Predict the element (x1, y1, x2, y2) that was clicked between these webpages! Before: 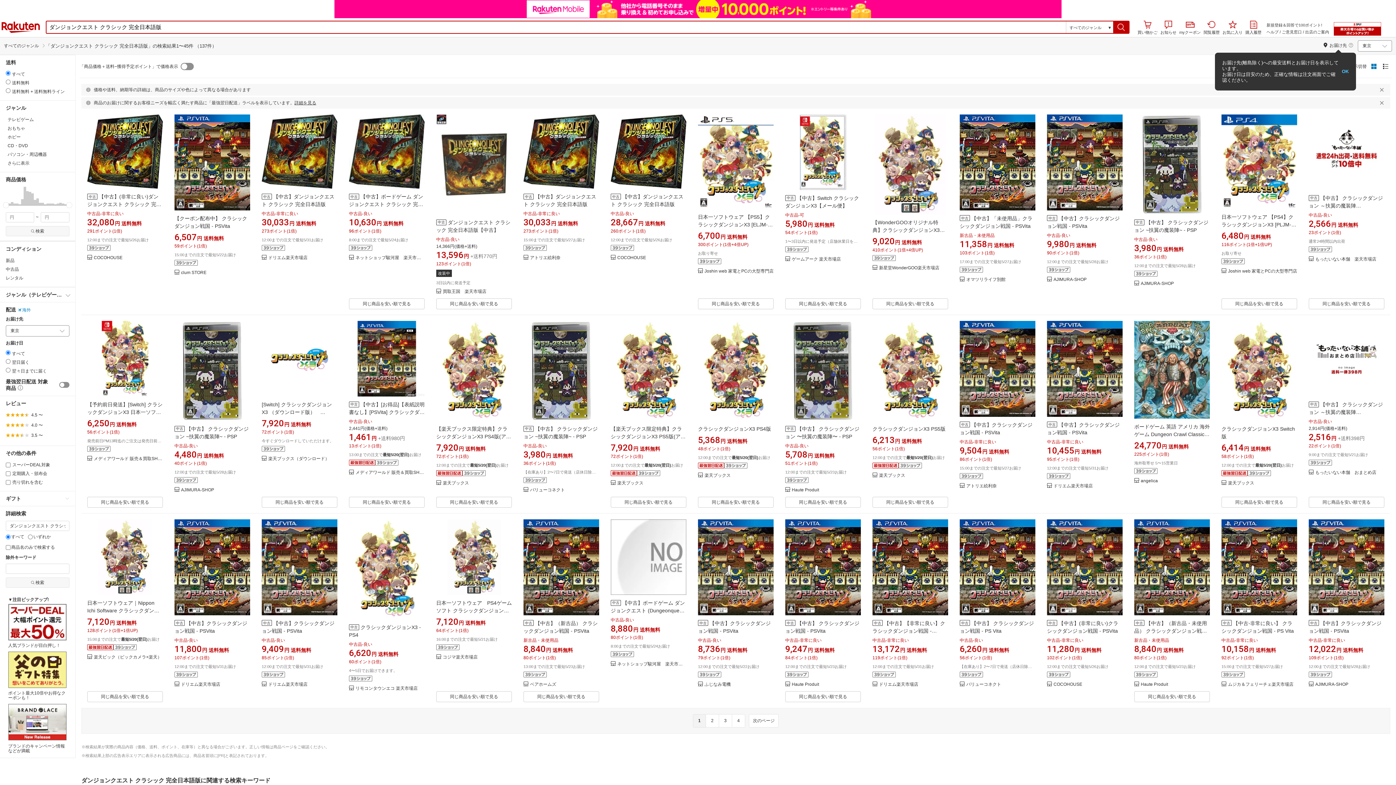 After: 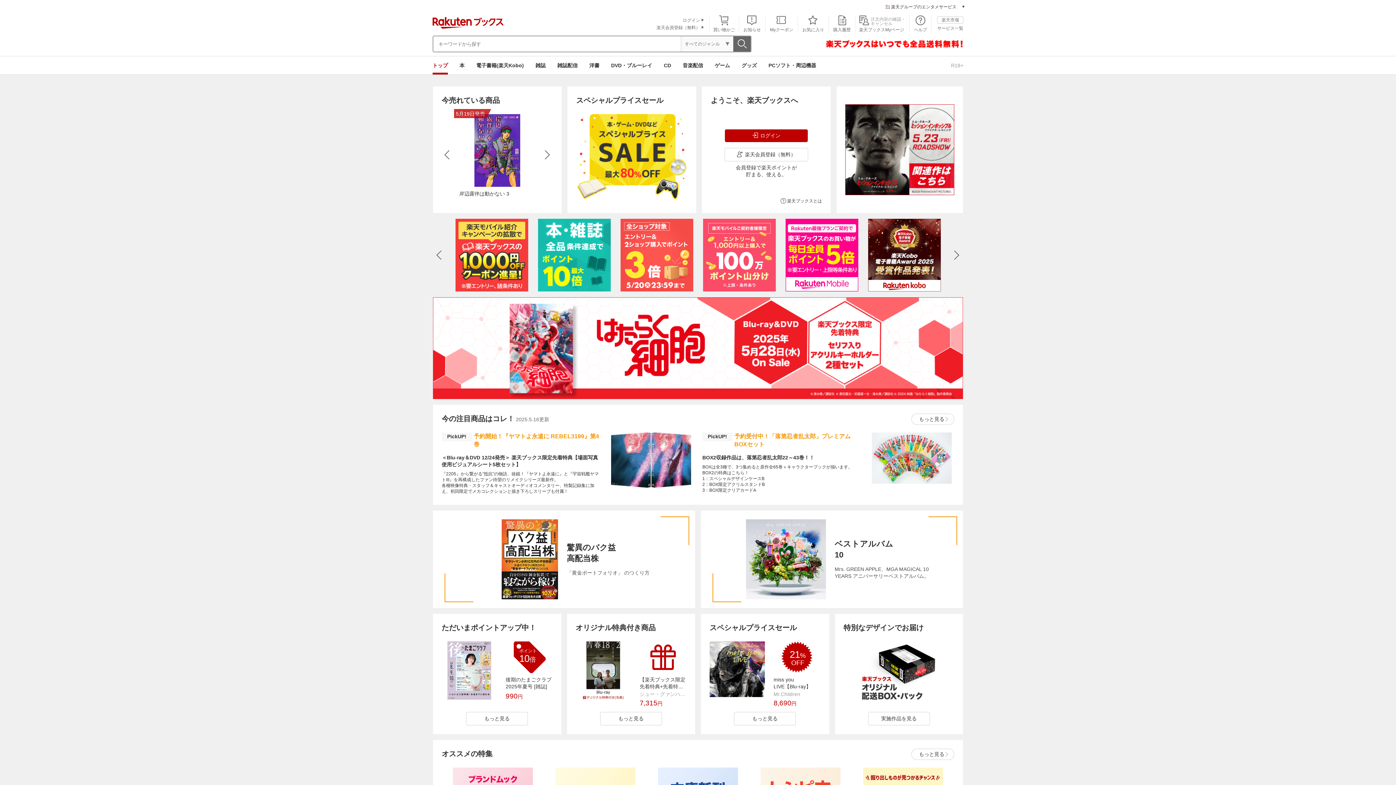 Action: bbox: (617, 462, 643, 467) label: 楽天ブックス